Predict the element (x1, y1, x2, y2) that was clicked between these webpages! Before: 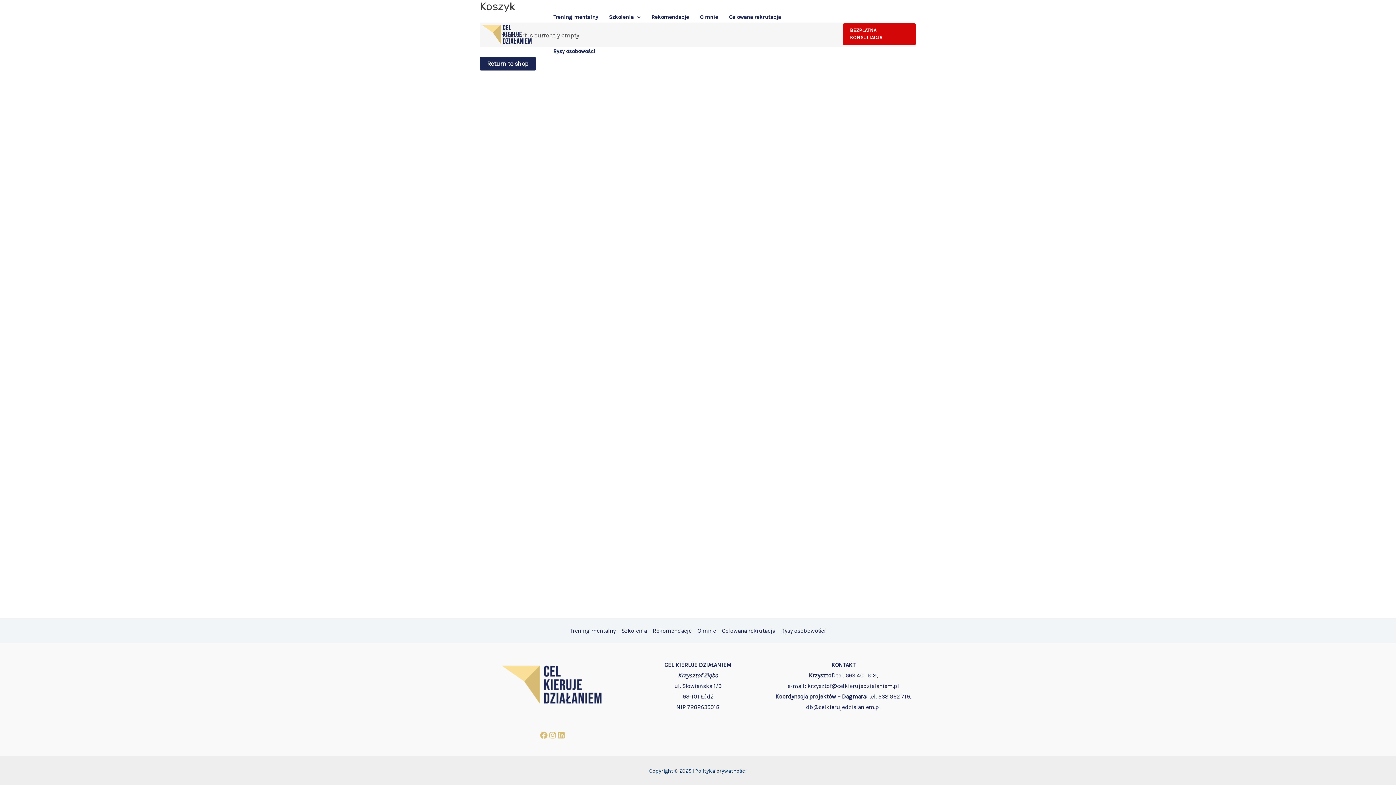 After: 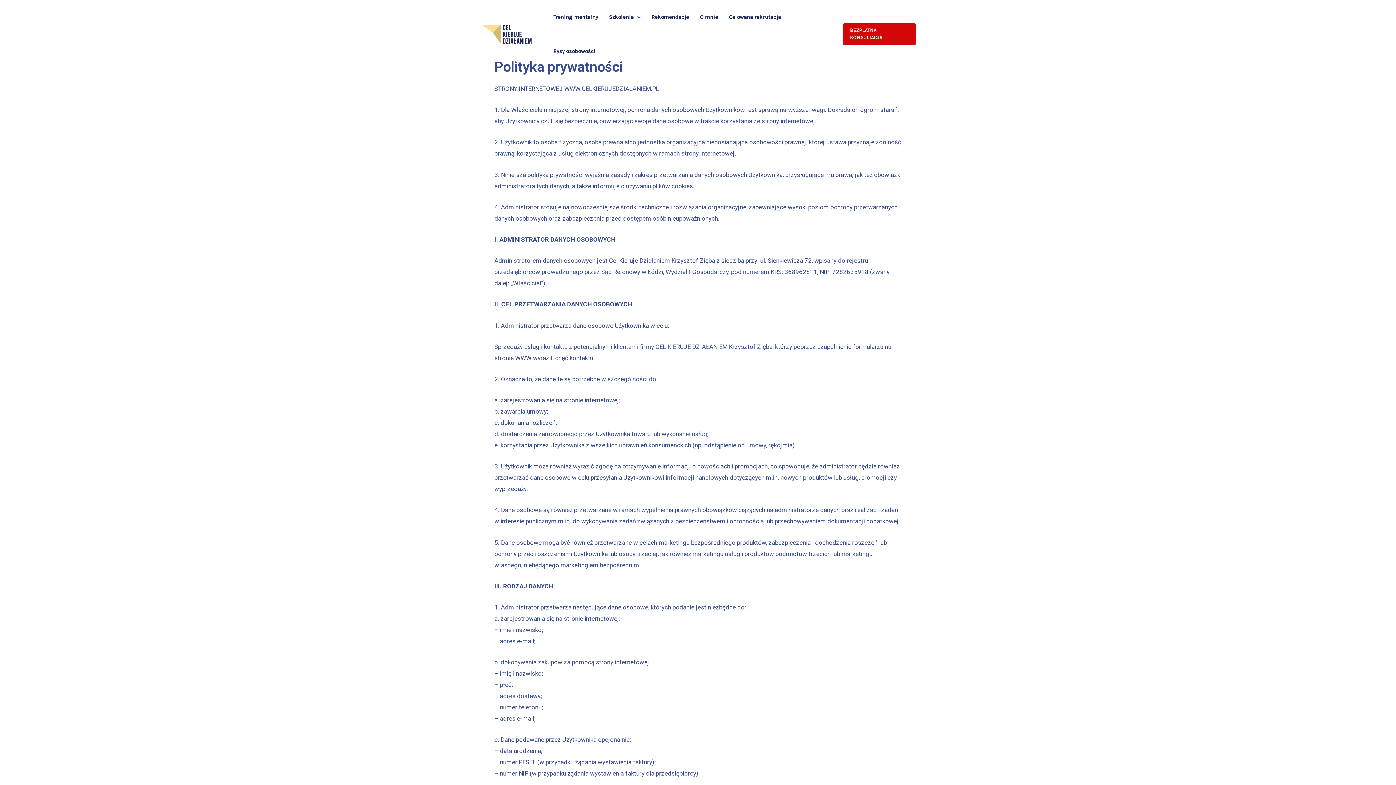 Action: bbox: (695, 768, 746, 774) label: Polityka prywatności